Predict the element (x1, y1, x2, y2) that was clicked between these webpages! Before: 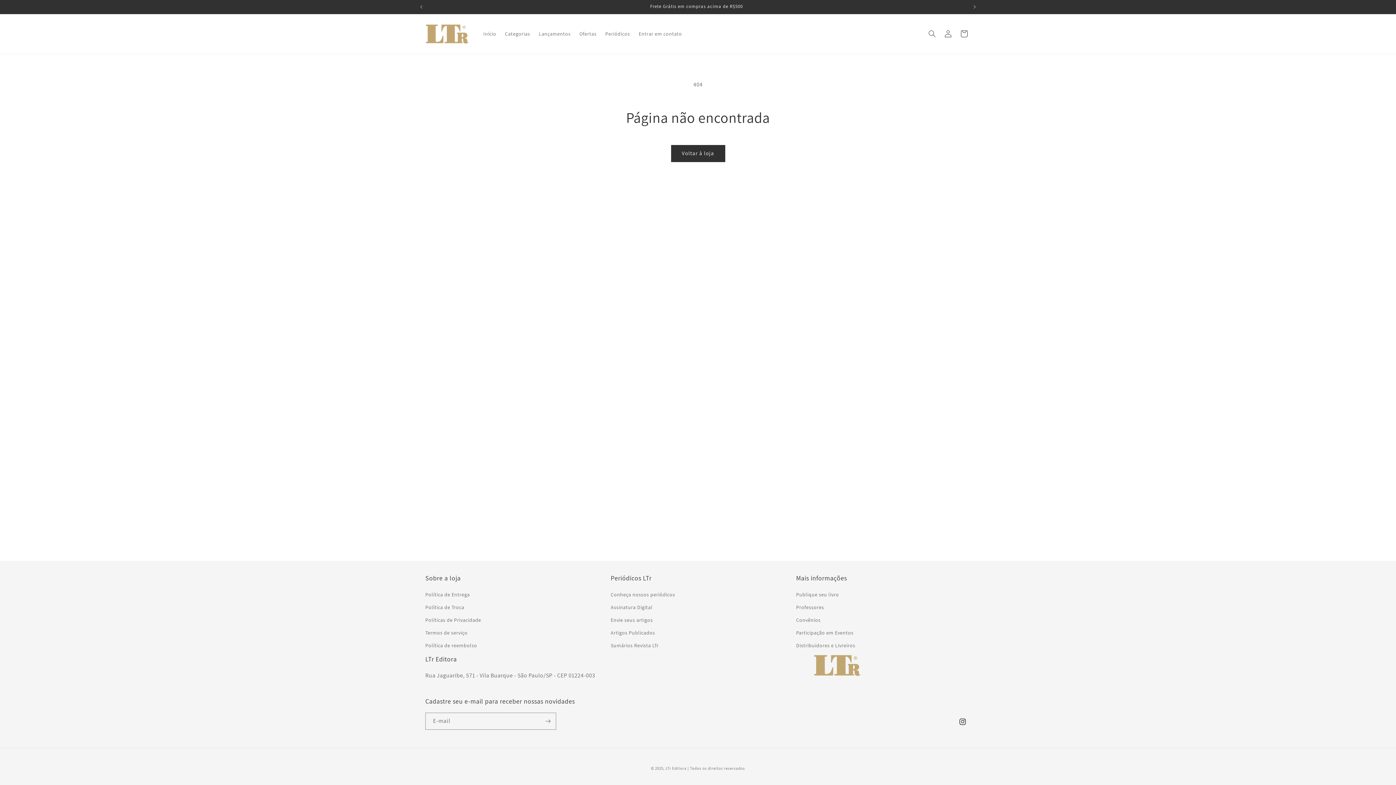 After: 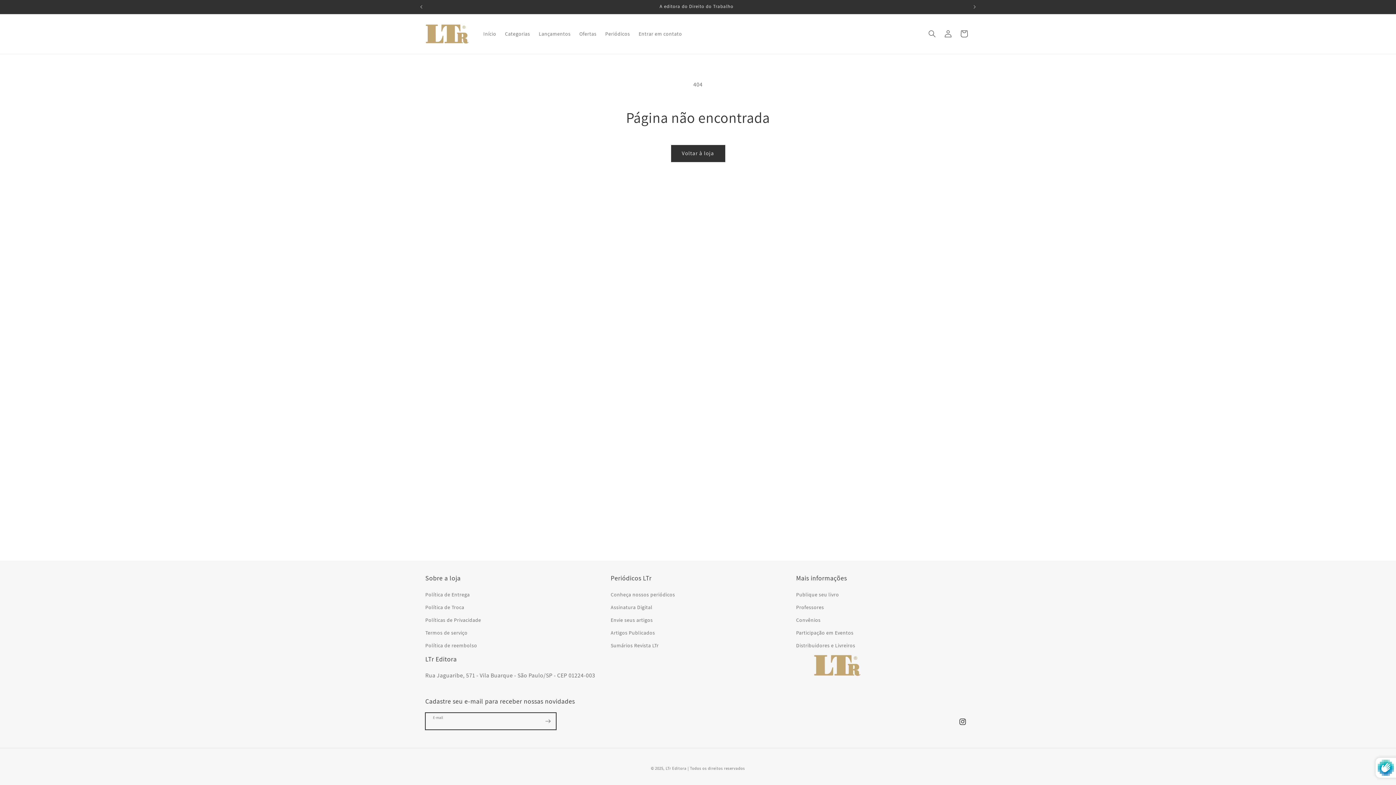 Action: bbox: (540, 713, 556, 730) label: Assinar